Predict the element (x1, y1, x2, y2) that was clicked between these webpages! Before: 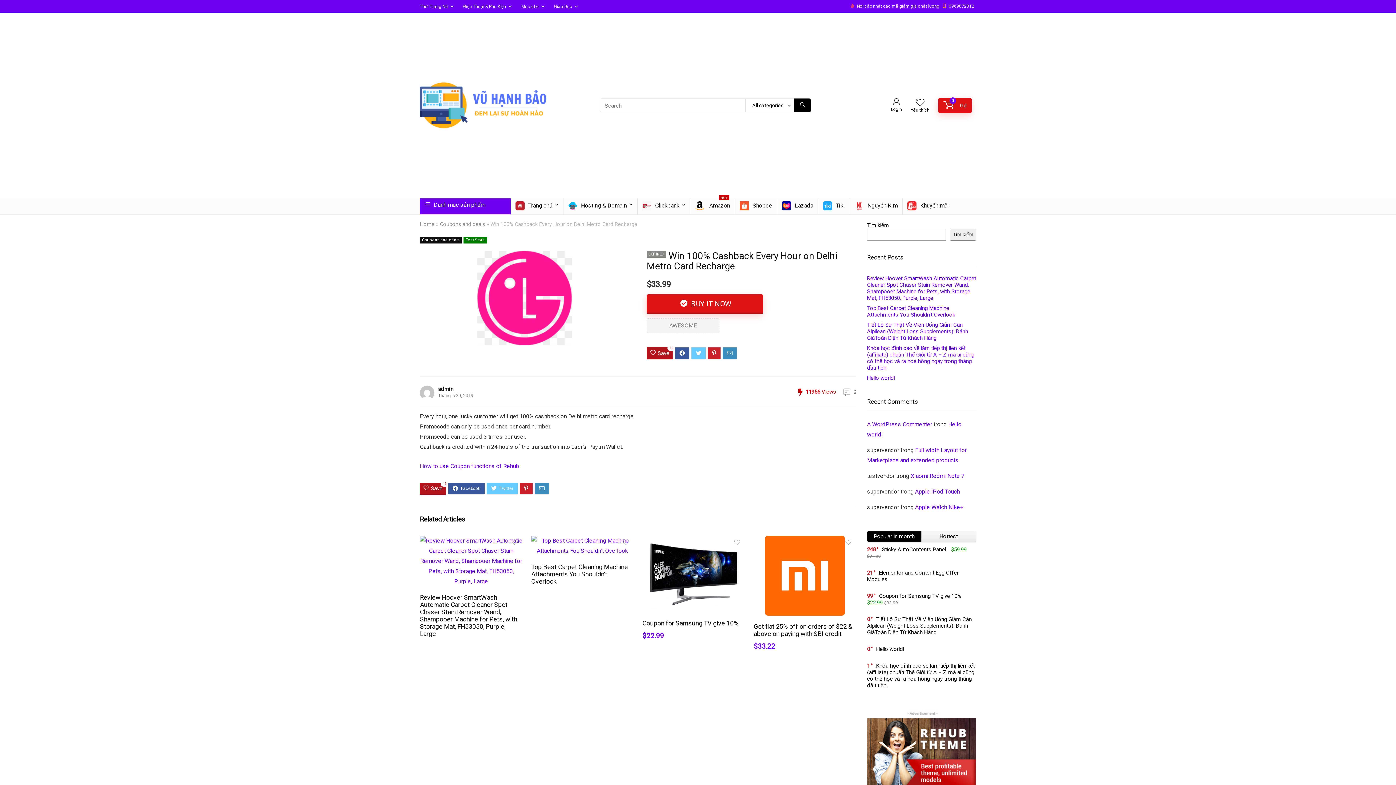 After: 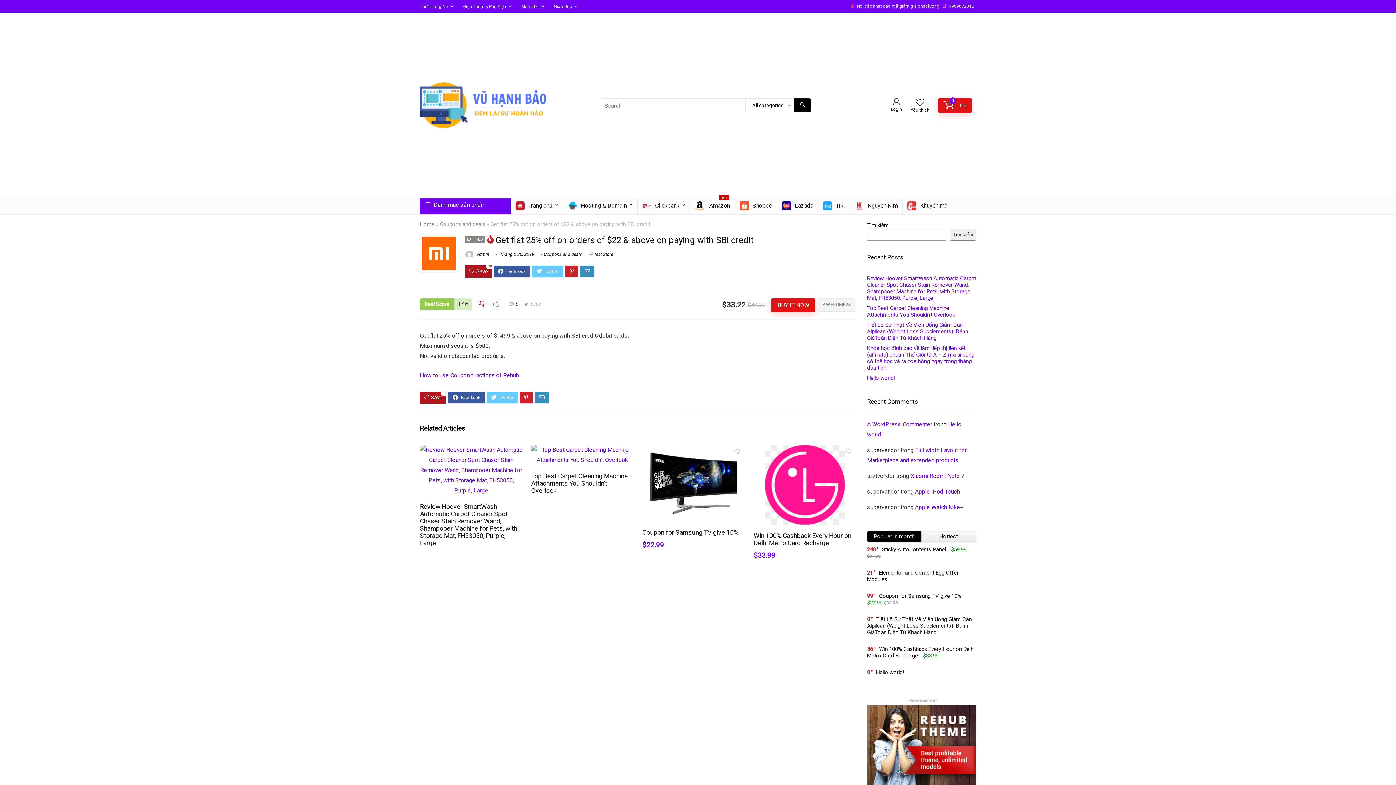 Action: bbox: (753, 623, 852, 637) label: Get flat 25% off on orders of $22 & above on paying with SBI credit